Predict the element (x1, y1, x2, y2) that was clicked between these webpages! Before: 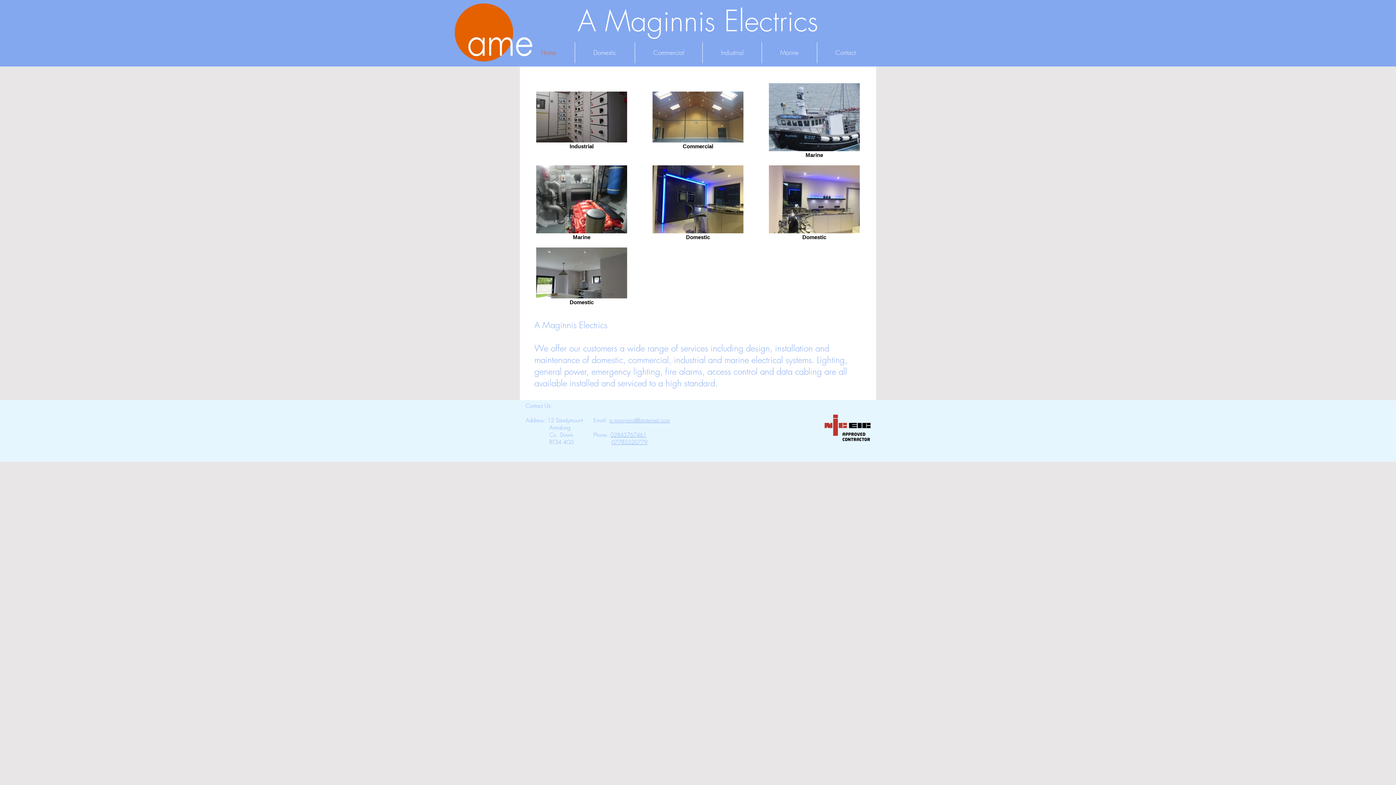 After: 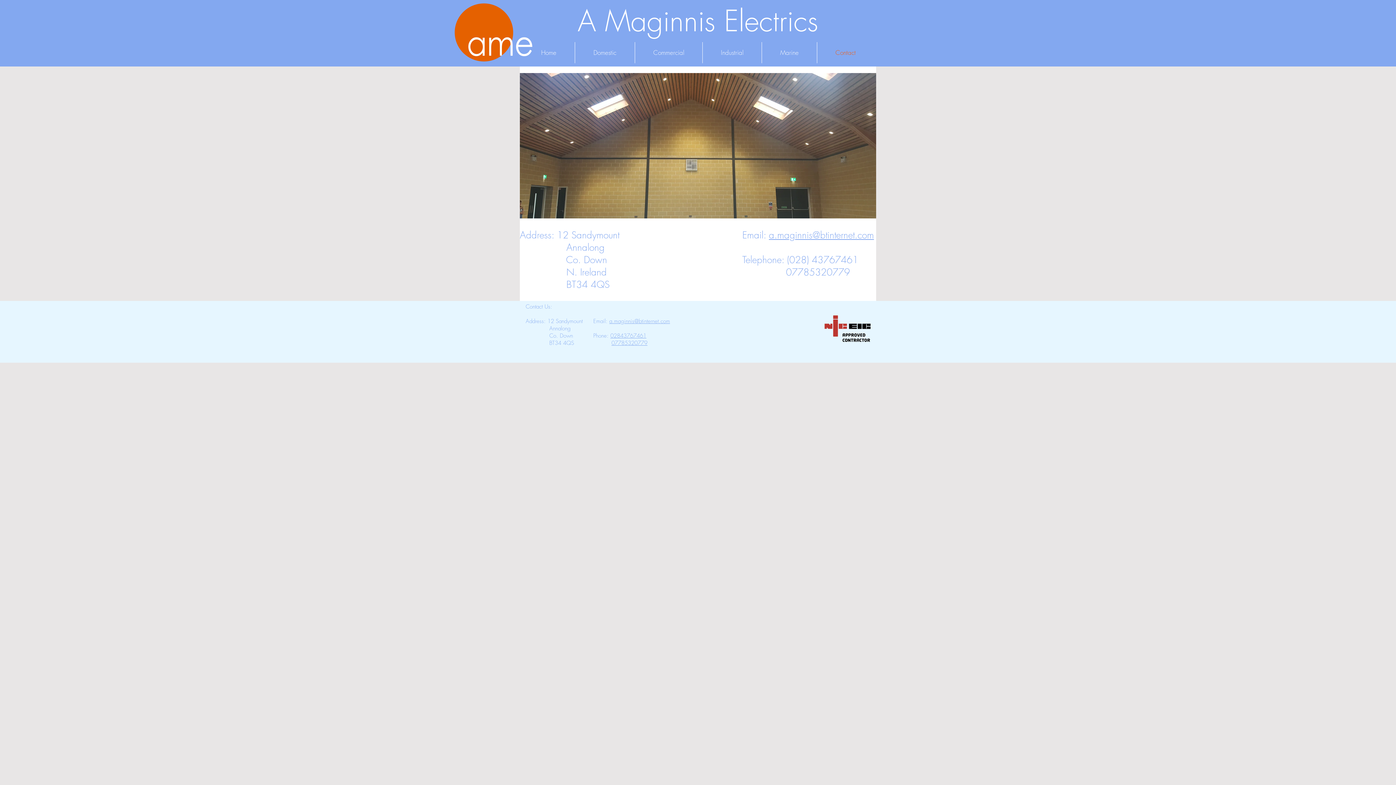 Action: label: Contact bbox: (817, 42, 874, 63)